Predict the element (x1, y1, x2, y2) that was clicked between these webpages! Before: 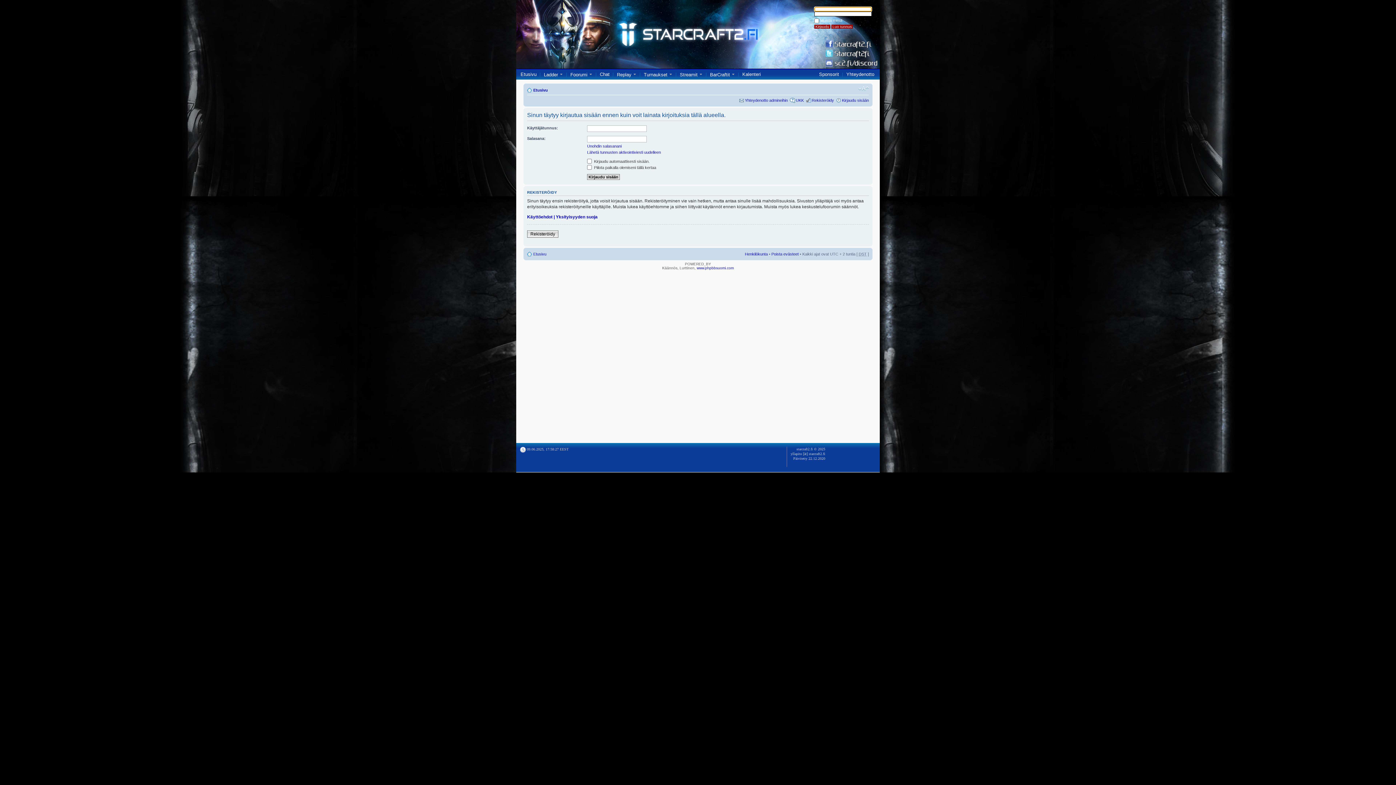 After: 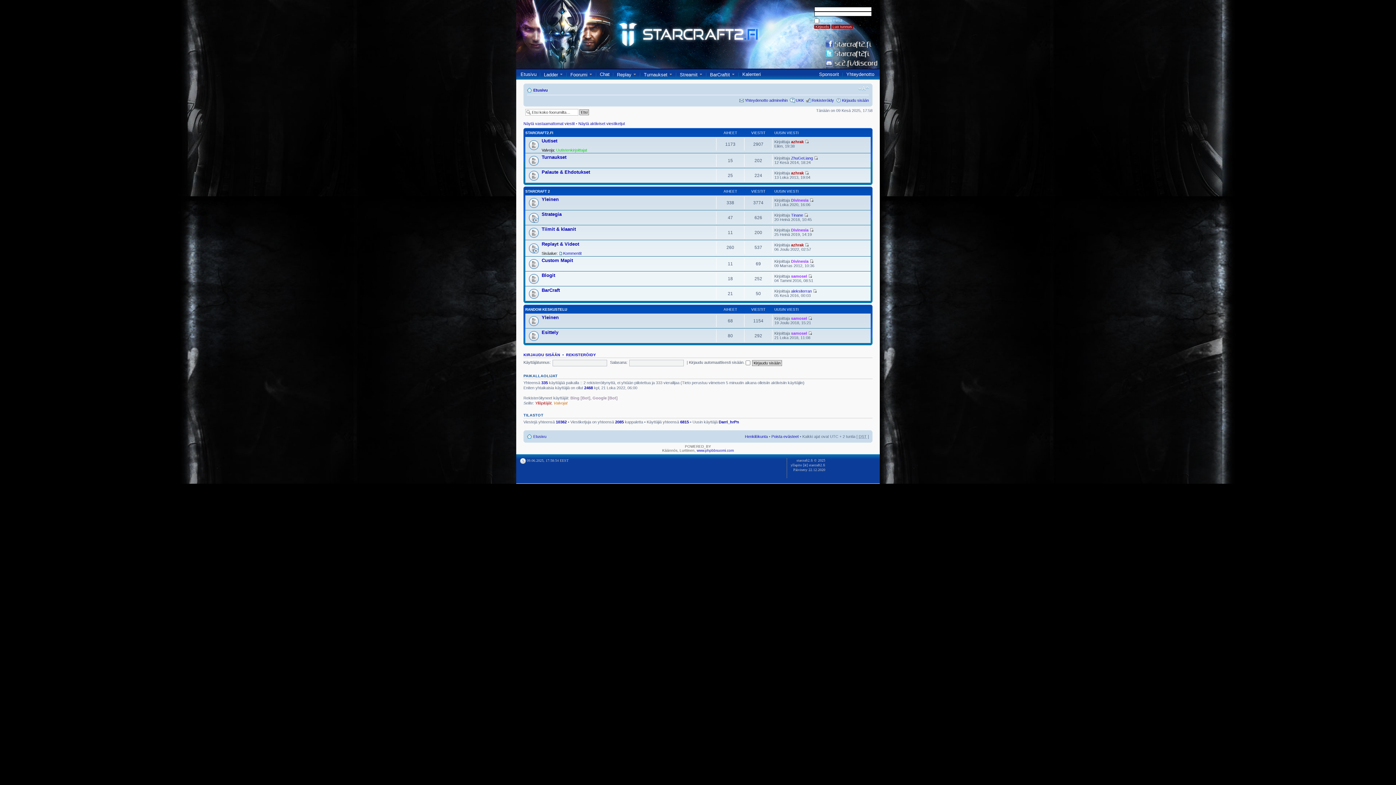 Action: bbox: (527, 251, 546, 256) label: Etusivu